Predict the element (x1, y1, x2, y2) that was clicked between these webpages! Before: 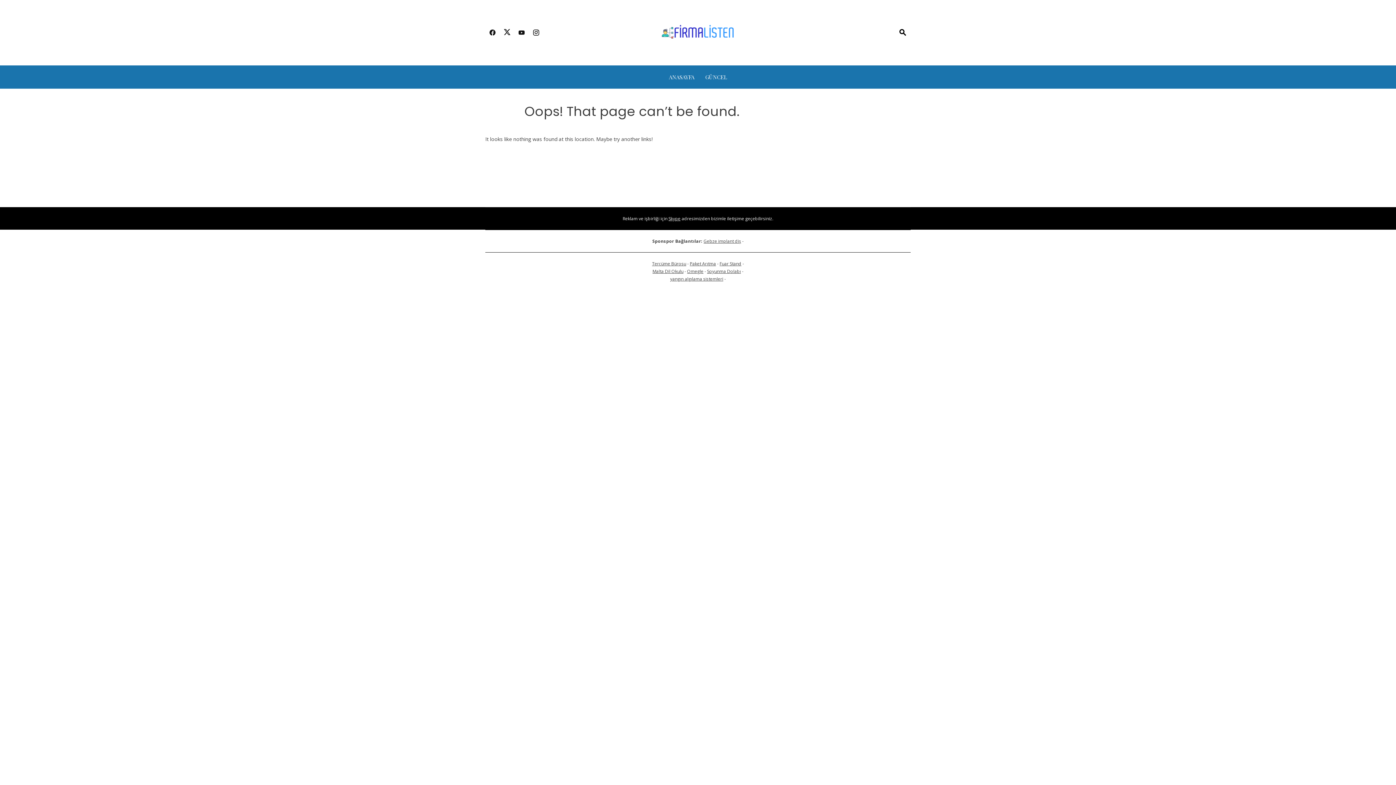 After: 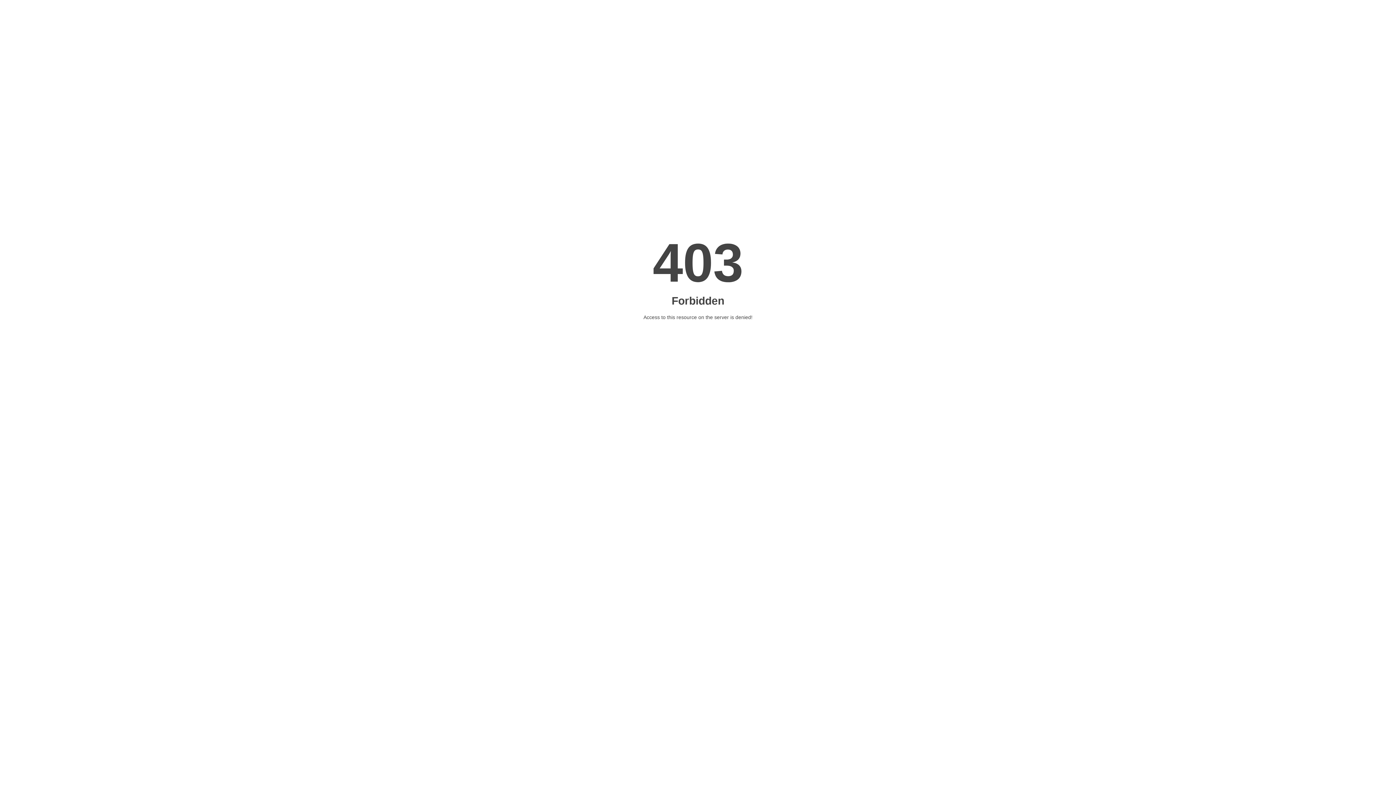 Action: bbox: (707, 268, 741, 274) label: Soyunma Dolabı